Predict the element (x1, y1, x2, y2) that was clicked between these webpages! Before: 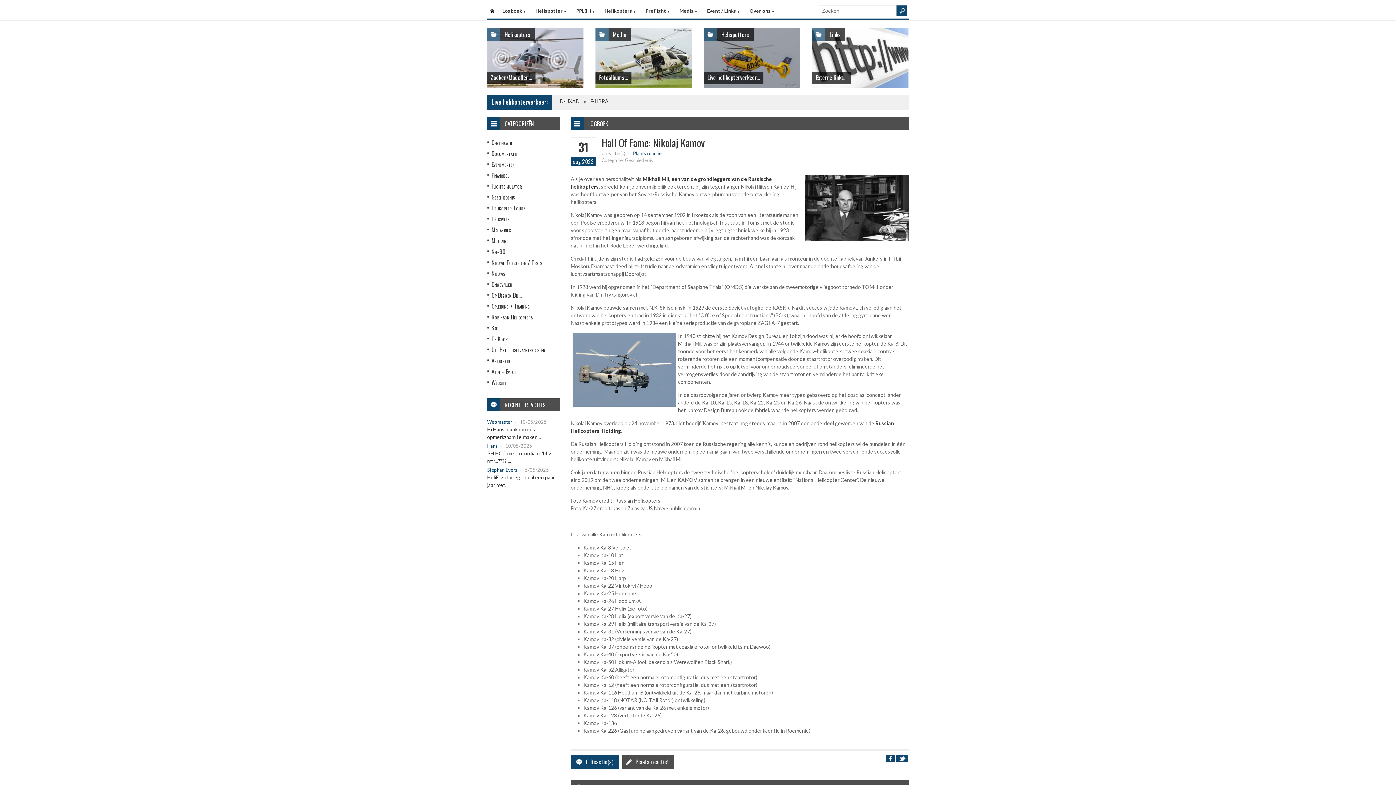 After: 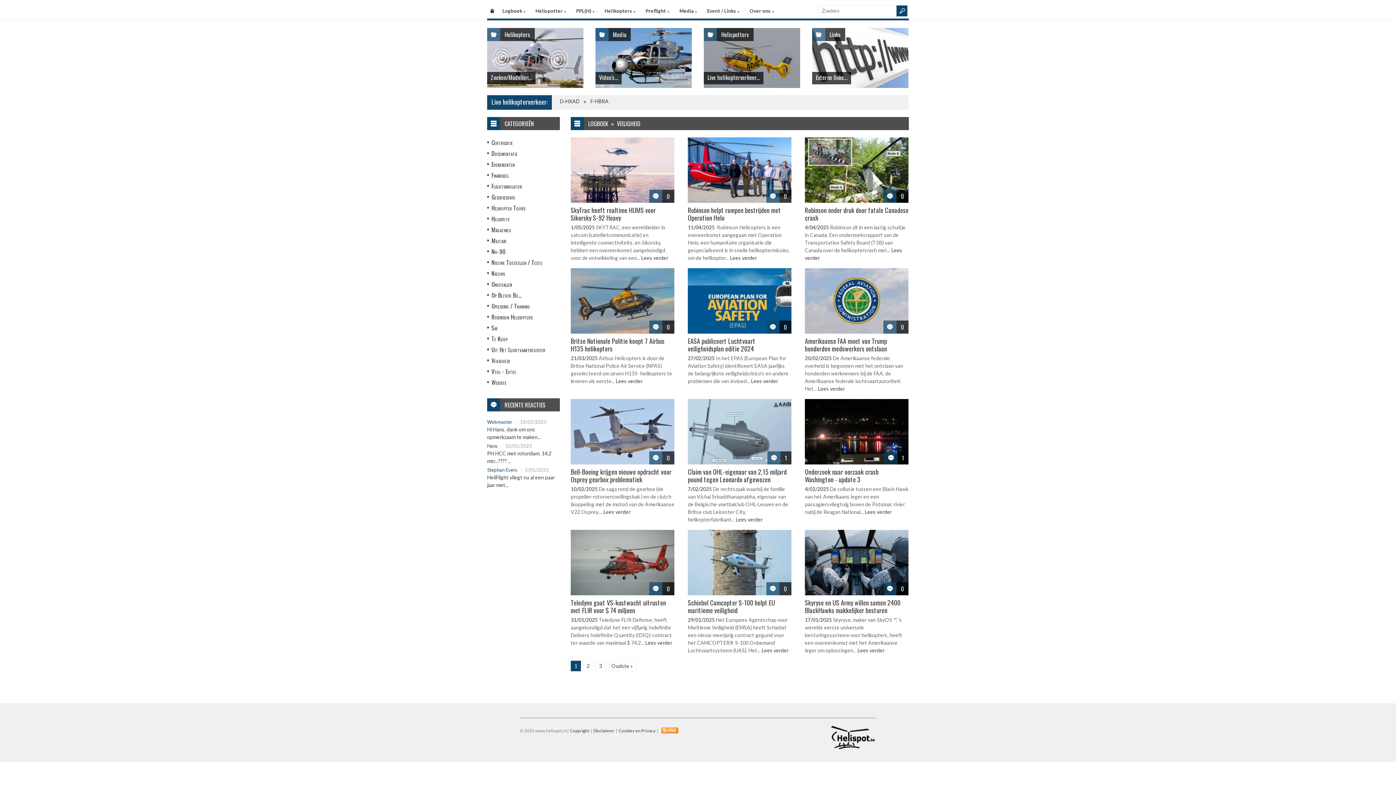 Action: label: Veiligheid bbox: (491, 356, 510, 365)